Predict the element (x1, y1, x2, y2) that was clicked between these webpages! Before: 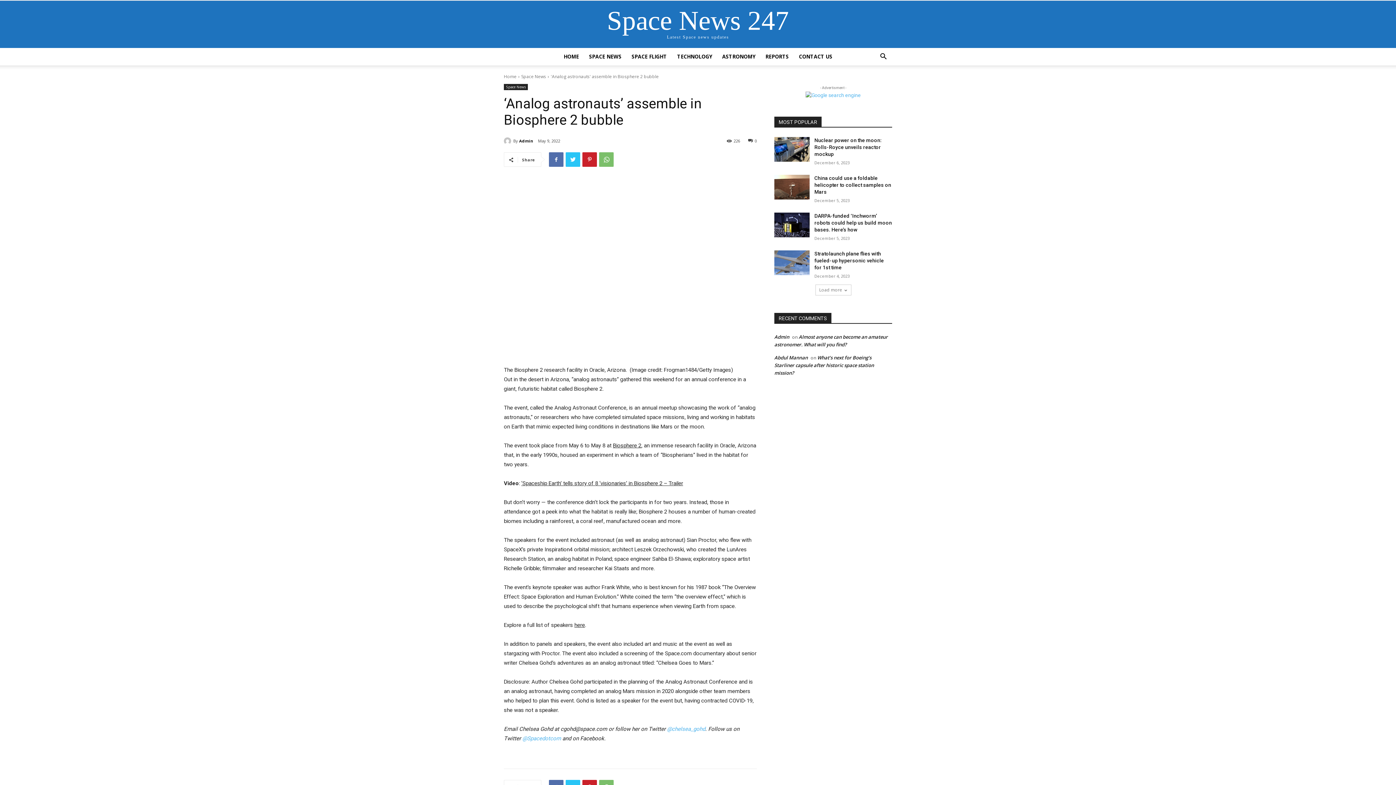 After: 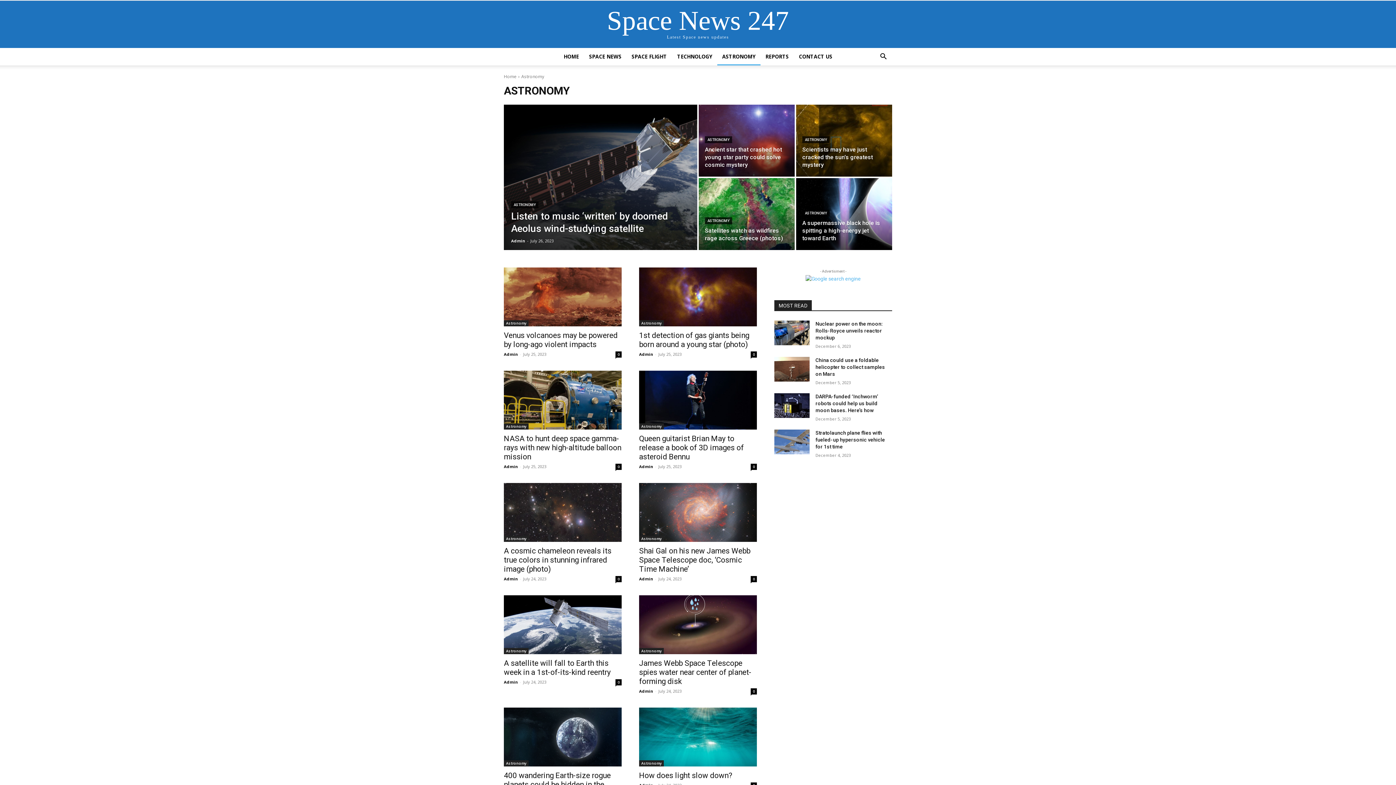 Action: label: ASTRONOMY bbox: (717, 48, 760, 65)